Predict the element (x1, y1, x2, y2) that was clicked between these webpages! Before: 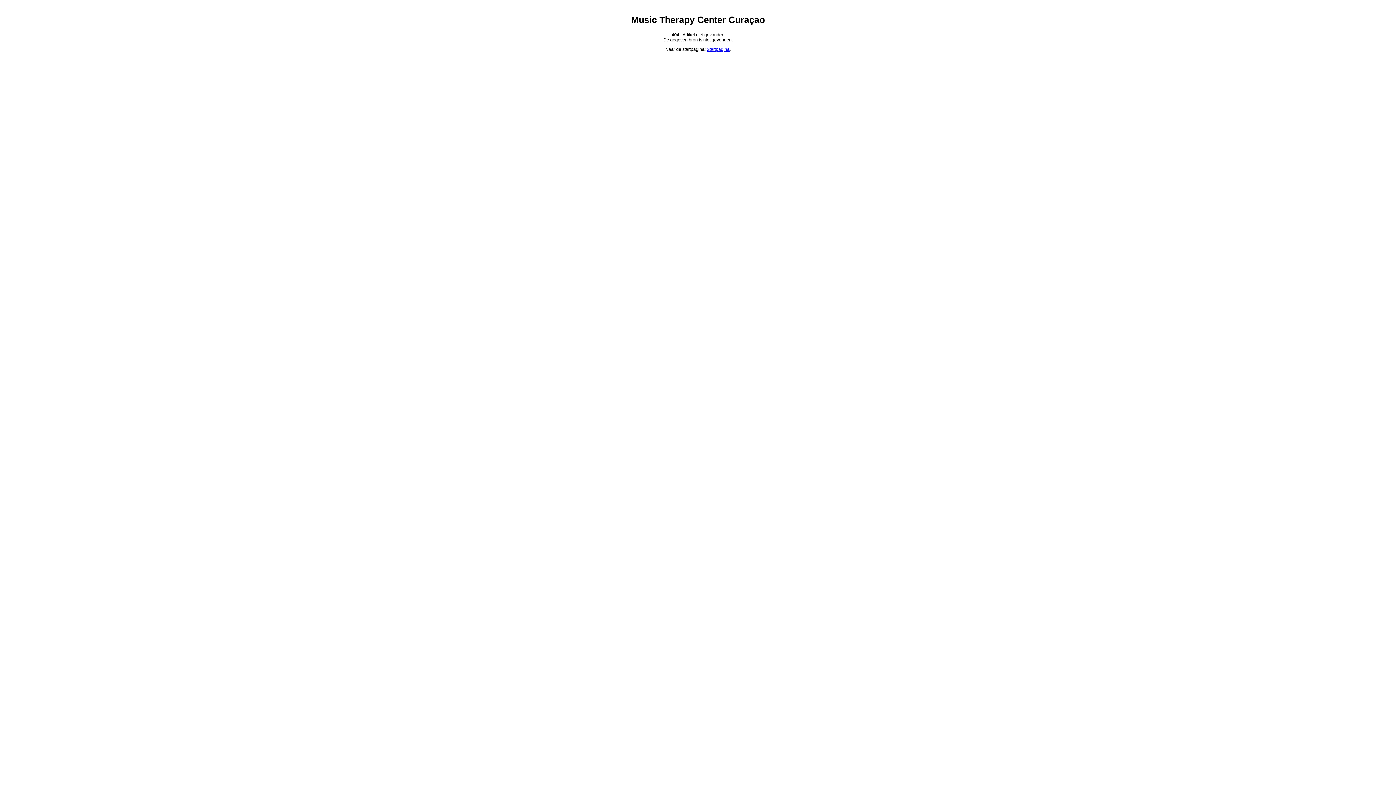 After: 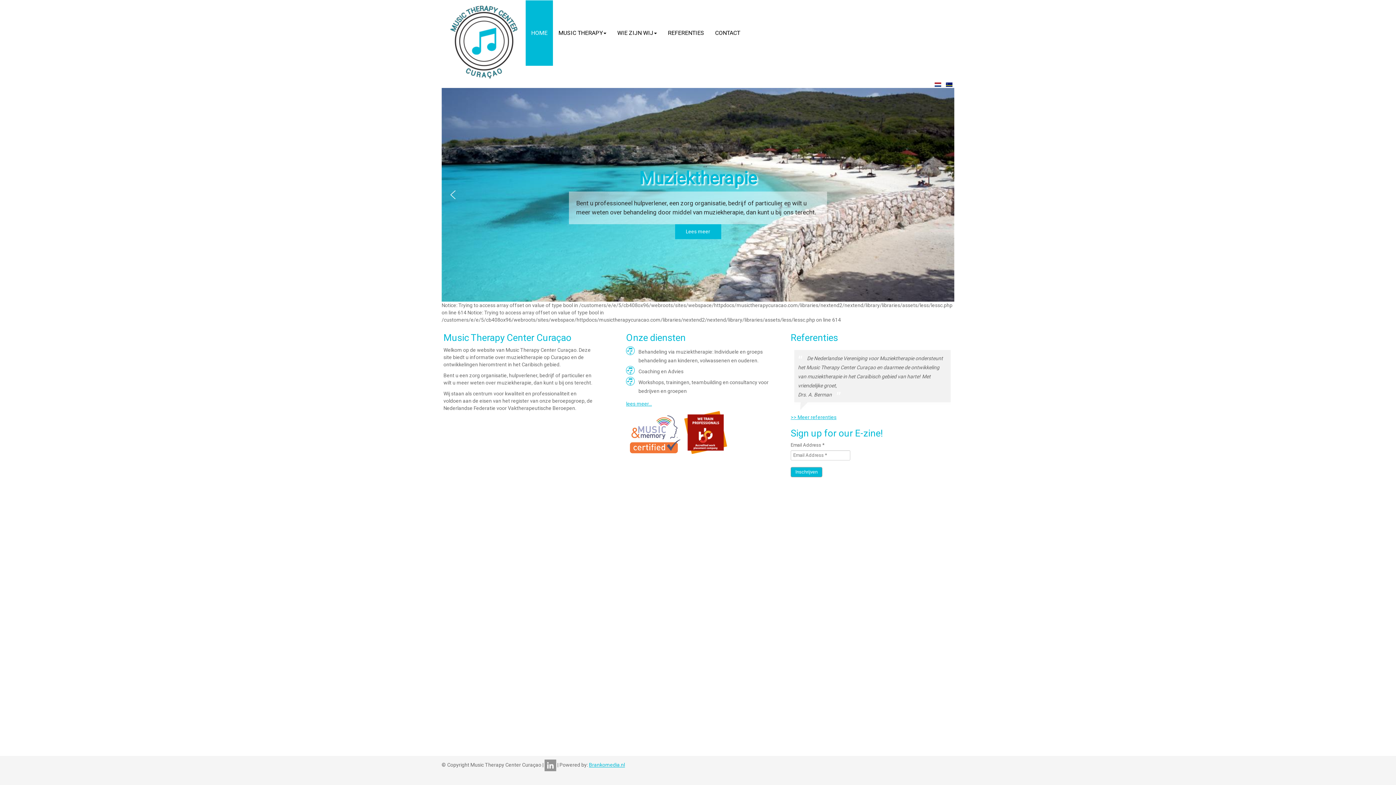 Action: label: Startpagina bbox: (706, 47, 729, 52)